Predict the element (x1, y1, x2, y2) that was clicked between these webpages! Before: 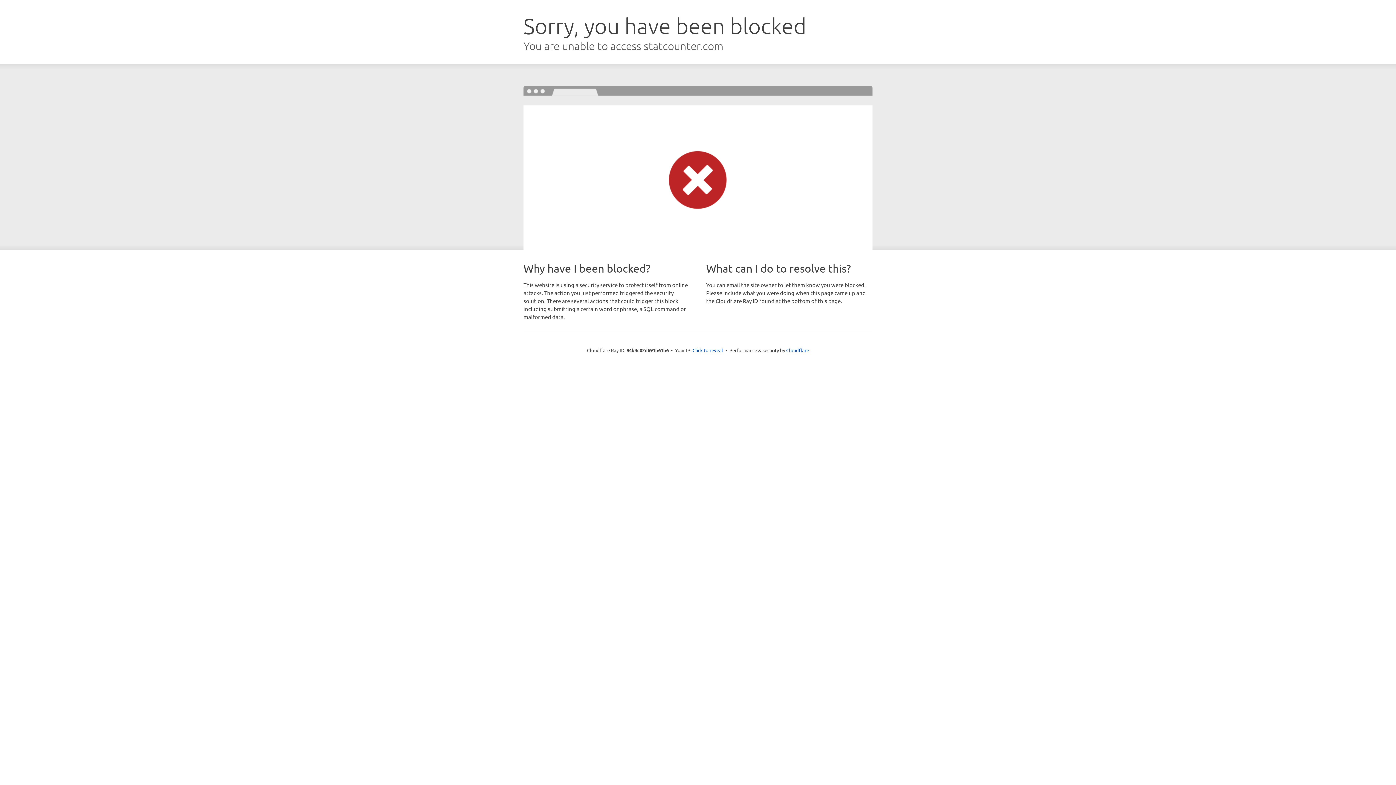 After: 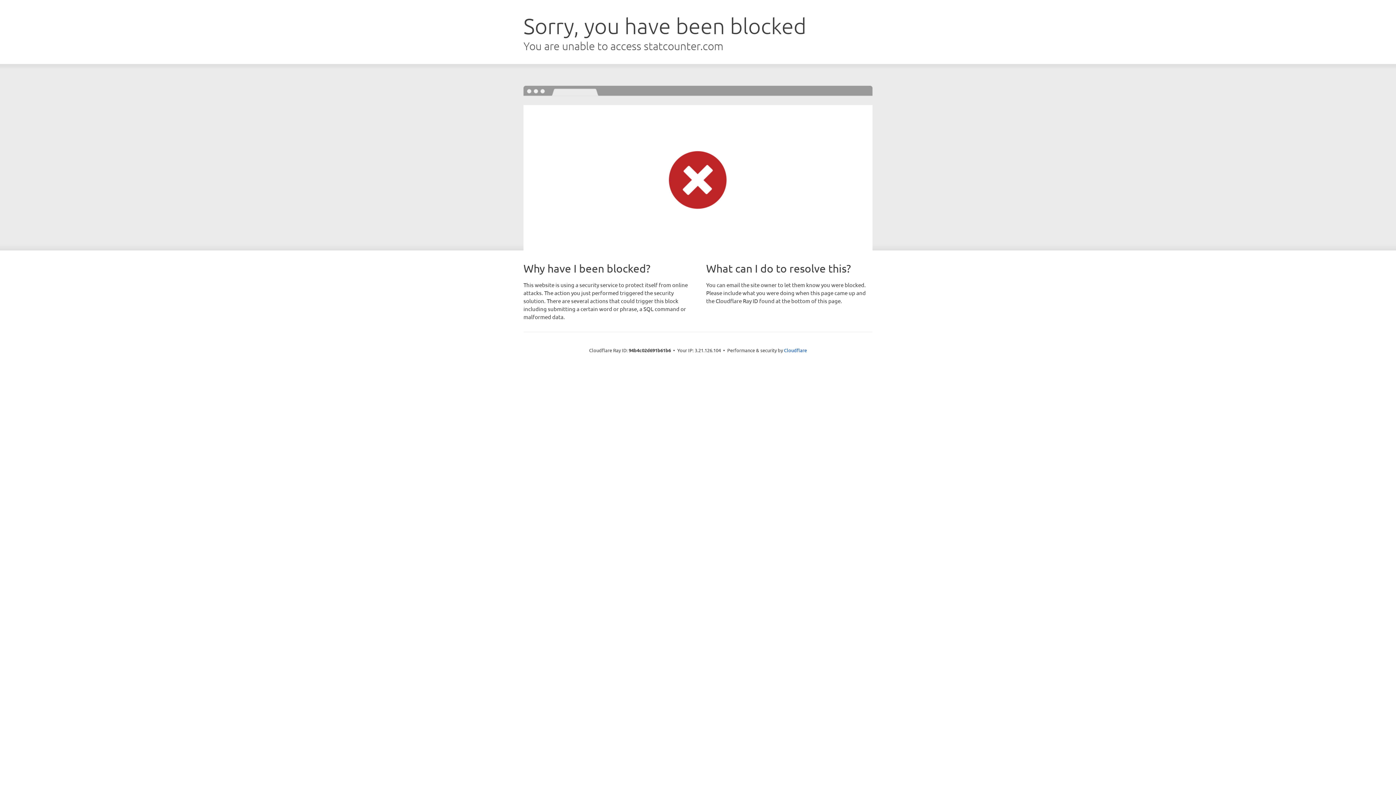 Action: label: Click to reveal bbox: (692, 346, 723, 353)